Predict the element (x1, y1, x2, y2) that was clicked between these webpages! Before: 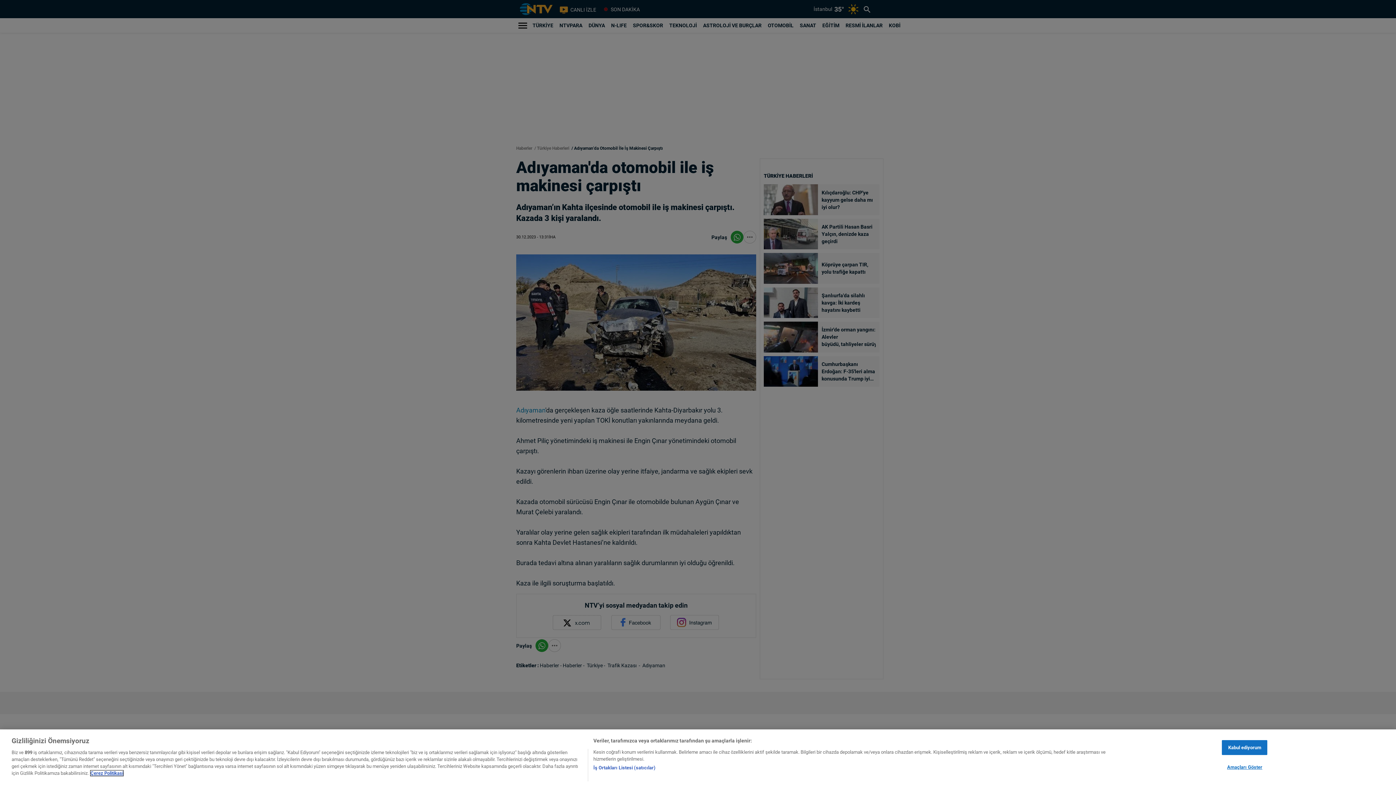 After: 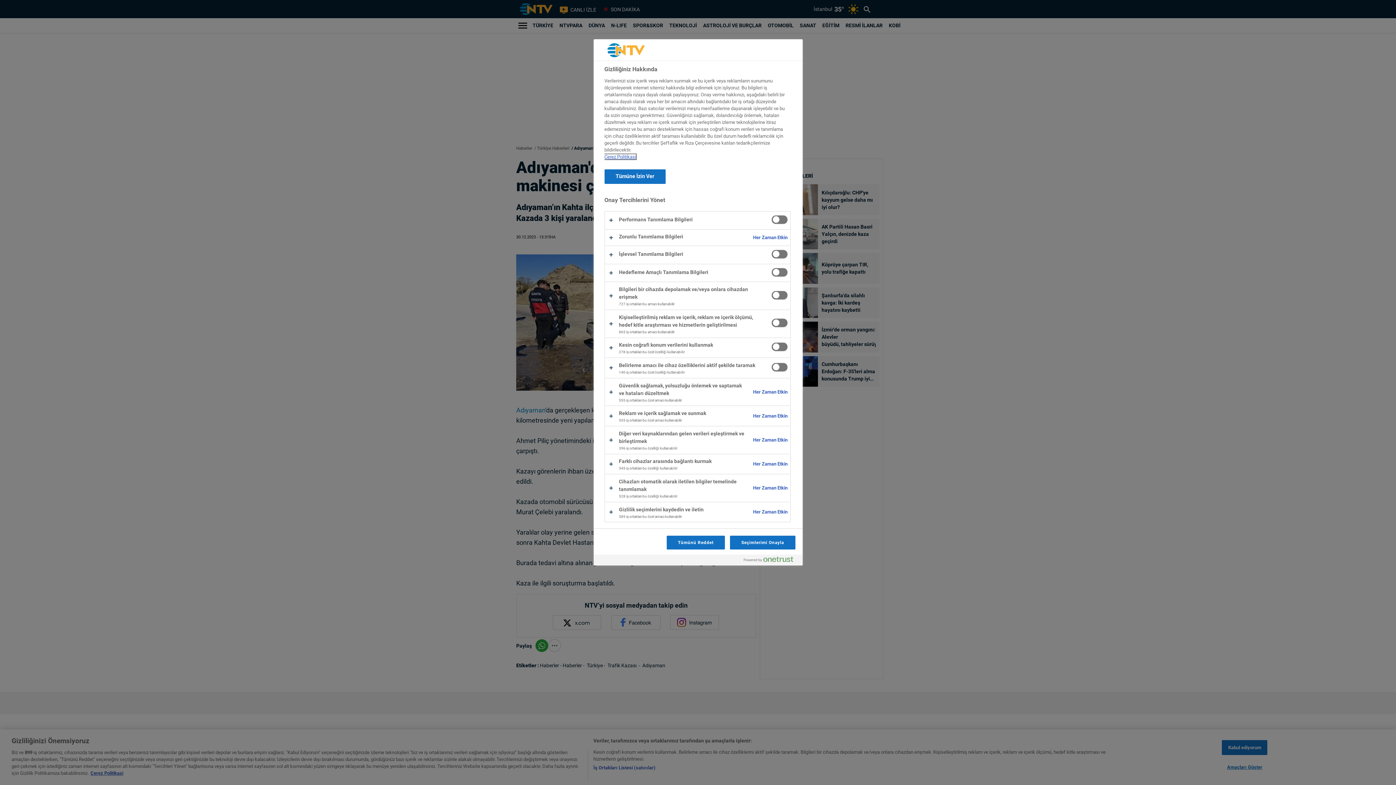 Action: bbox: (1222, 760, 1267, 774) label: Amaçları Göster